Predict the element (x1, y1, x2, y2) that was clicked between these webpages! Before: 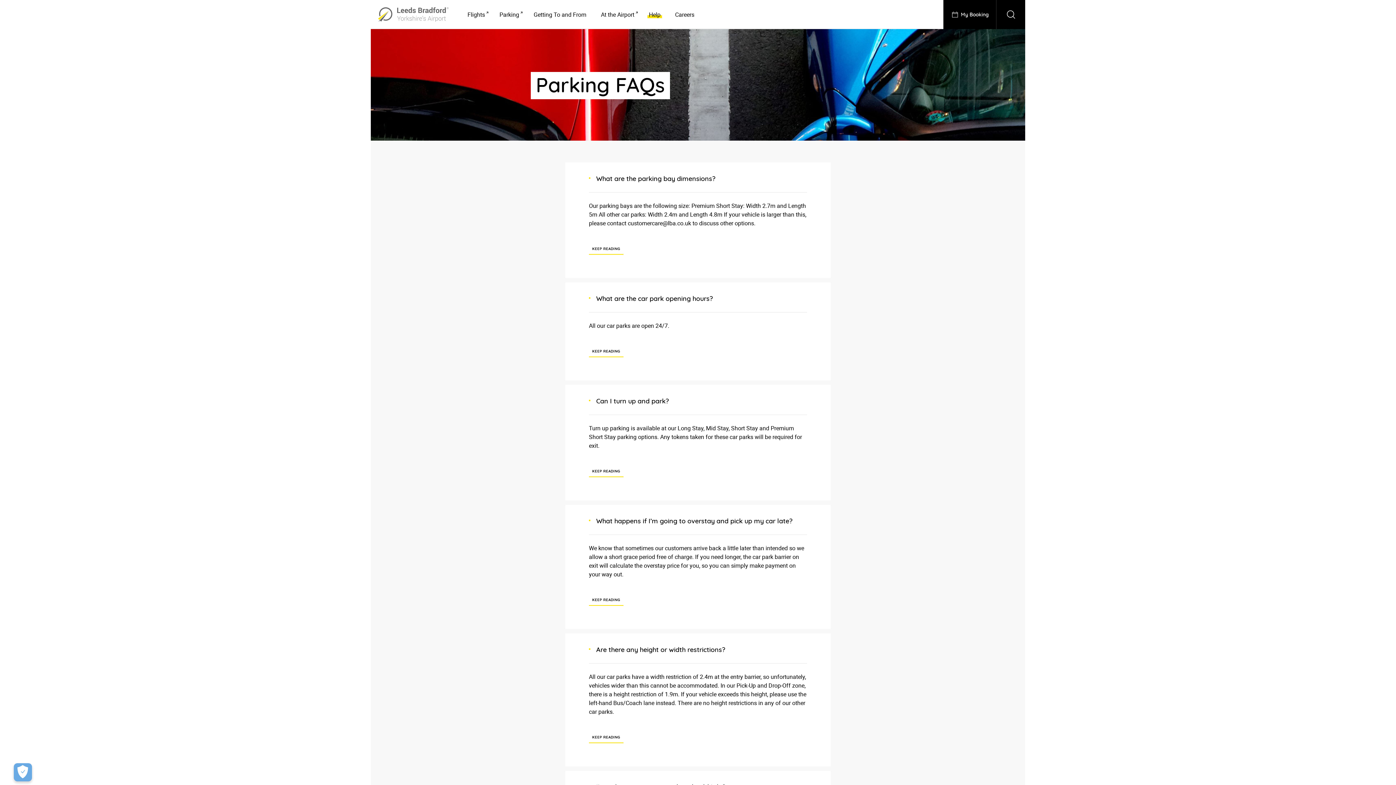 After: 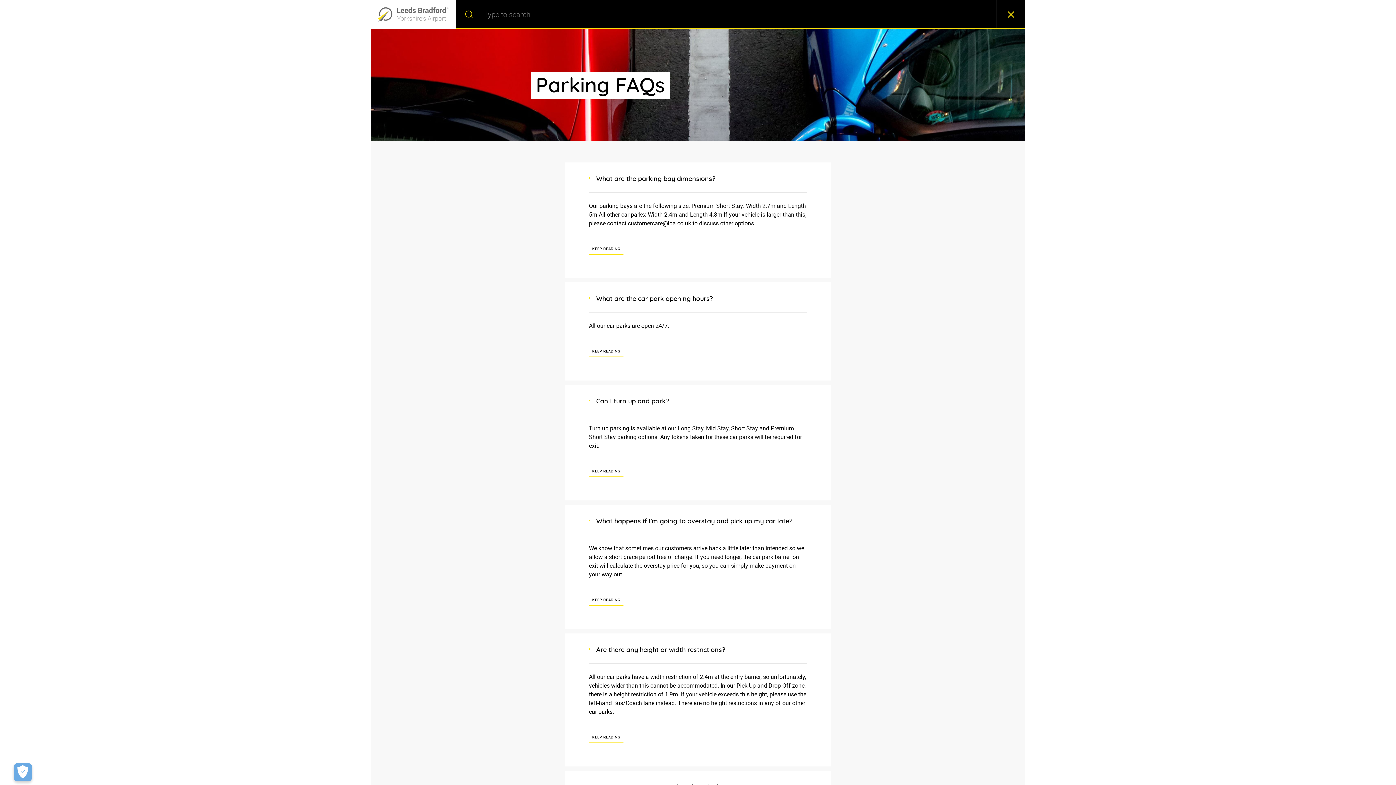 Action: bbox: (996, 0, 1025, 29) label: Search